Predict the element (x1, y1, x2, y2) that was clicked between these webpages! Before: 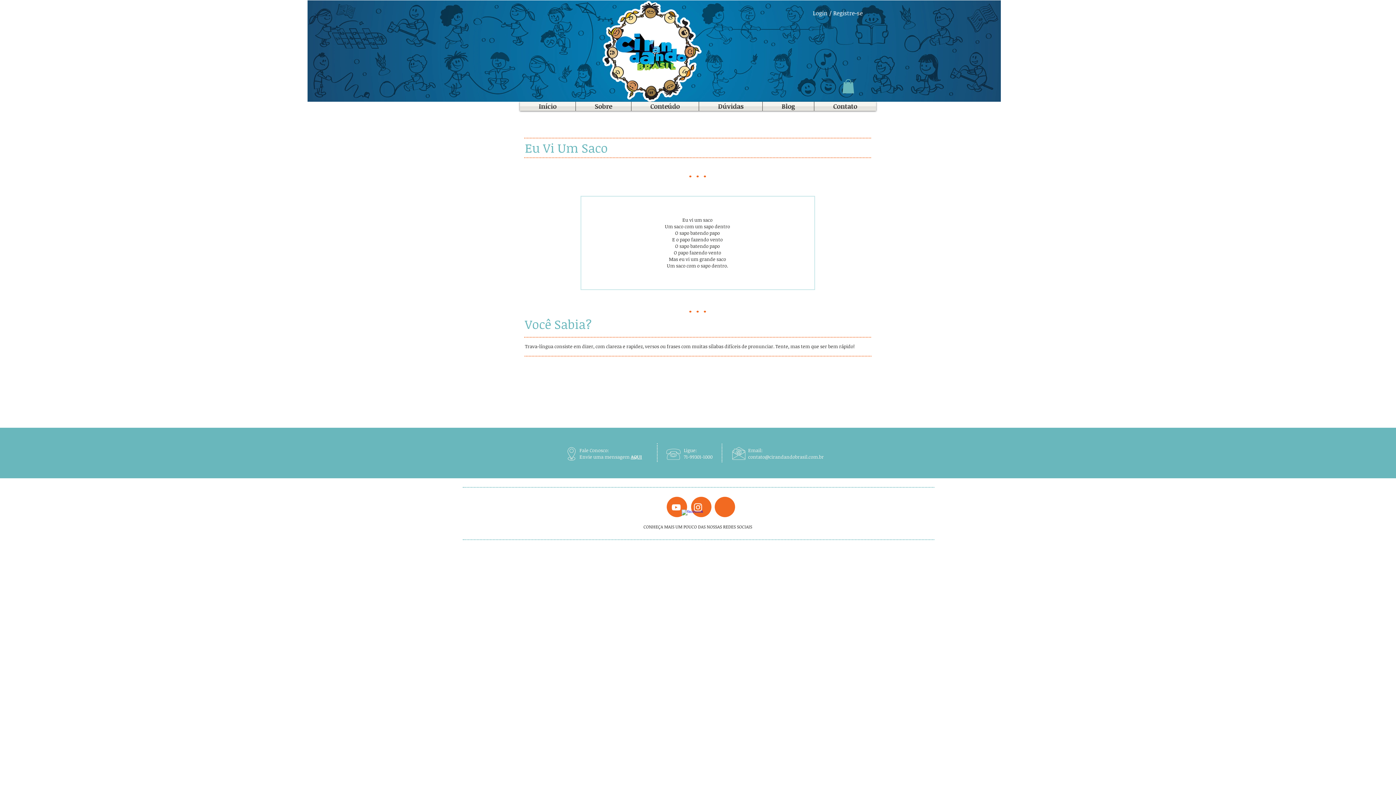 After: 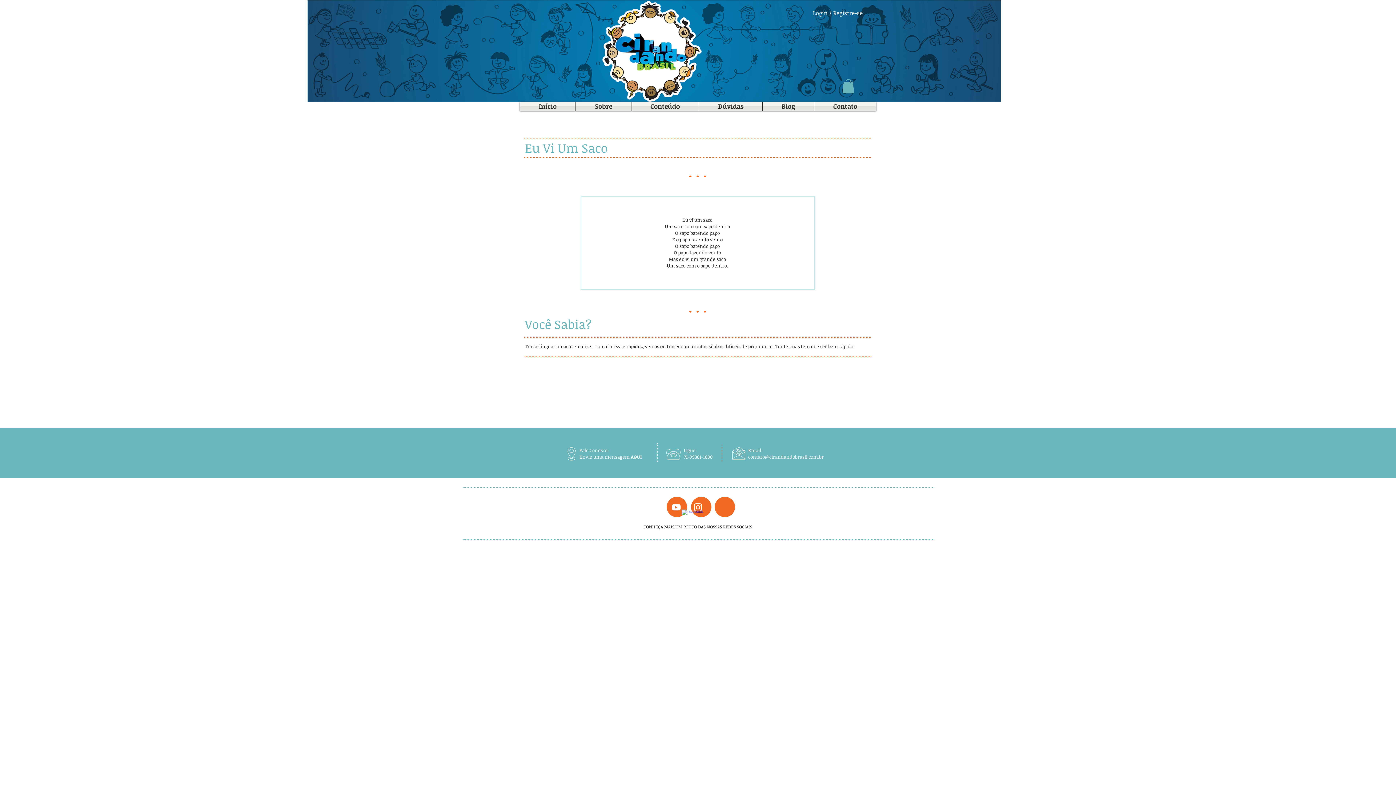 Action: label: instagram bbox: (692, 502, 703, 513)